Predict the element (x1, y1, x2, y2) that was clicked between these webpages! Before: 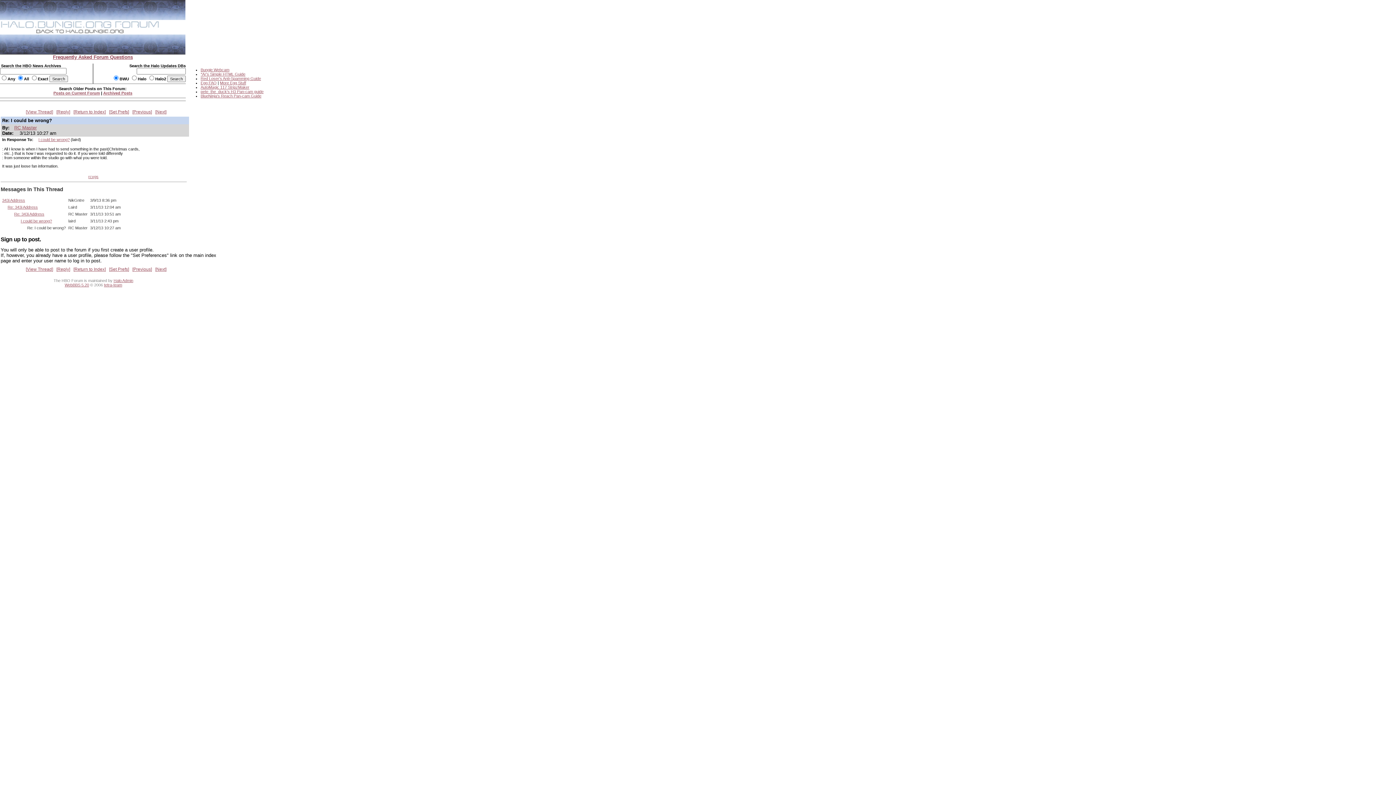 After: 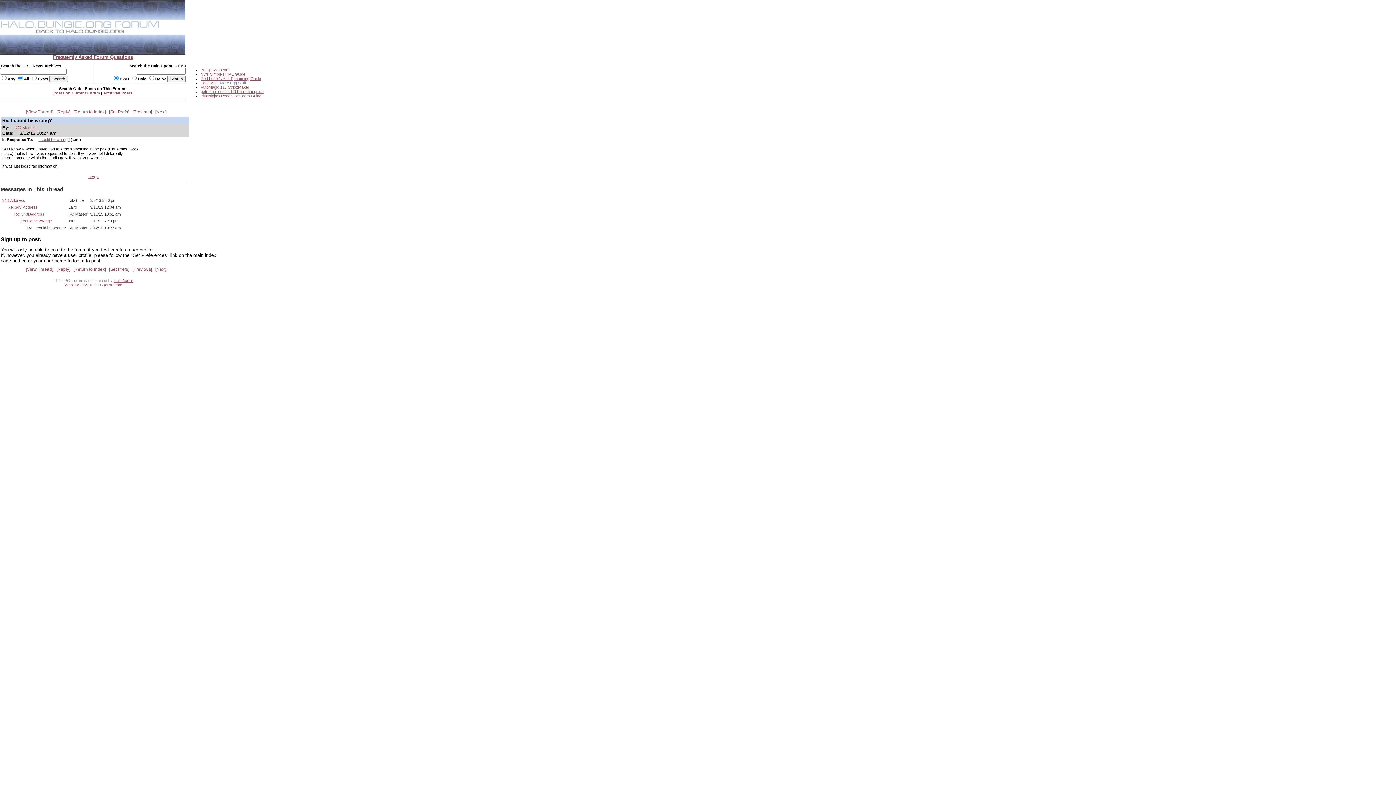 Action: bbox: (220, 80, 246, 85) label: More Egg Stuff